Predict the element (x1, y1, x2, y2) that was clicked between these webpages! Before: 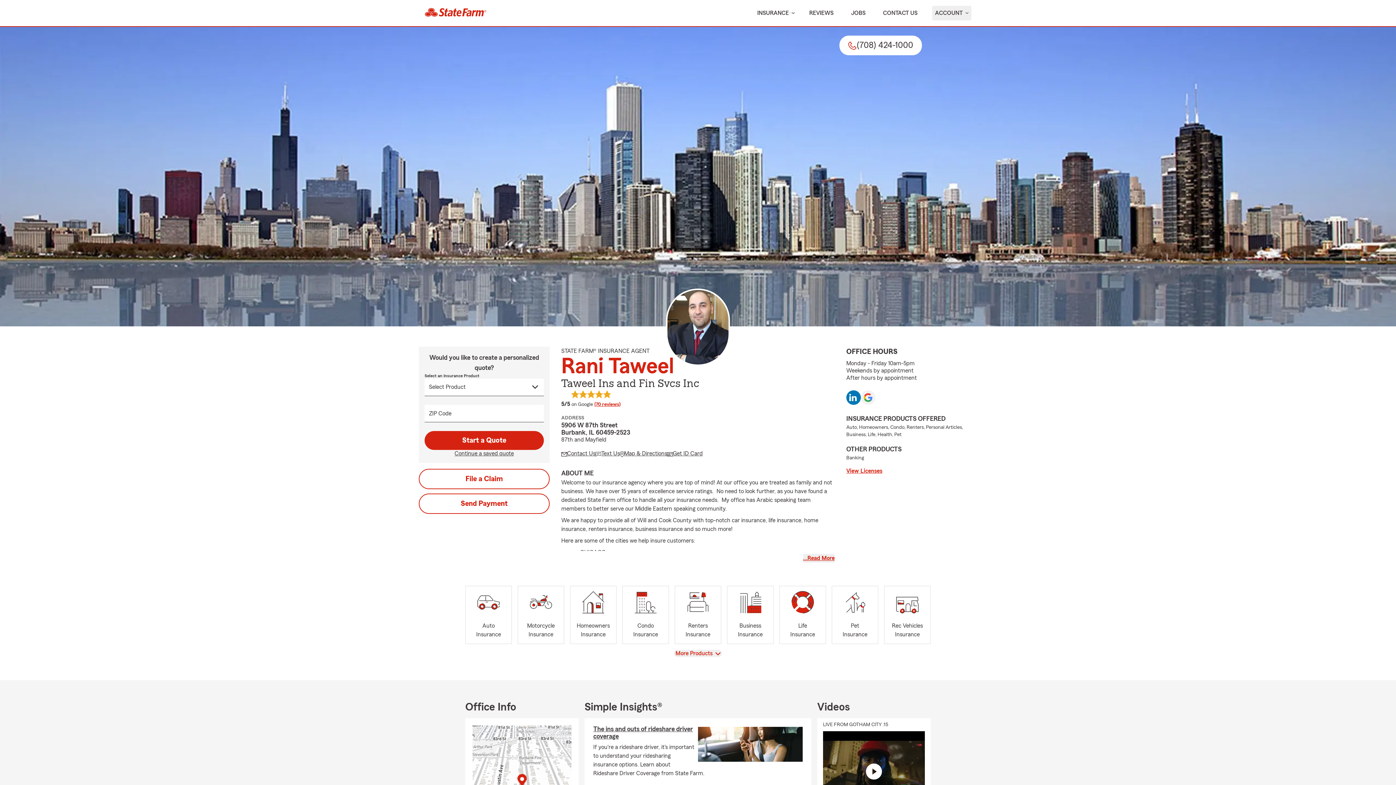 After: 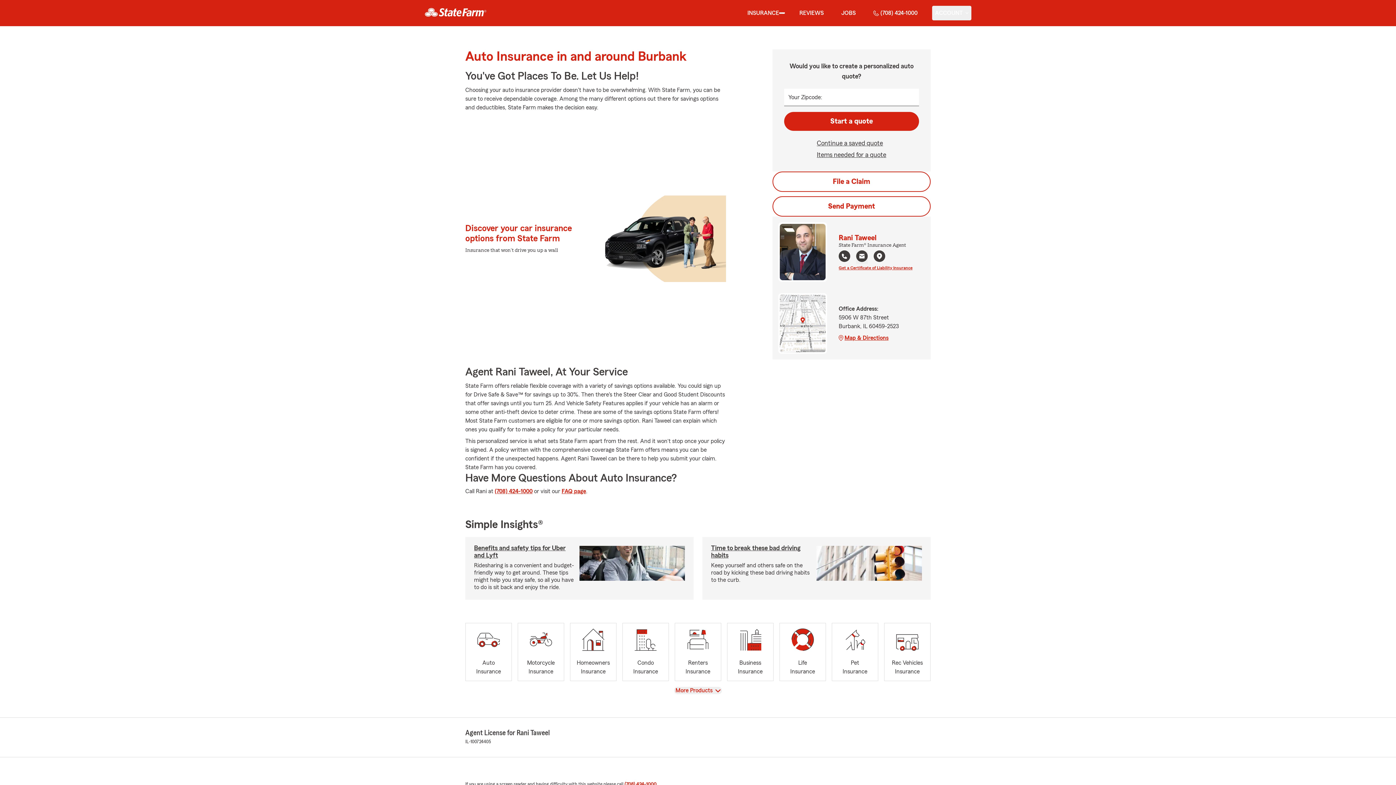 Action: label: Auto
Insurance bbox: (465, 586, 512, 644)